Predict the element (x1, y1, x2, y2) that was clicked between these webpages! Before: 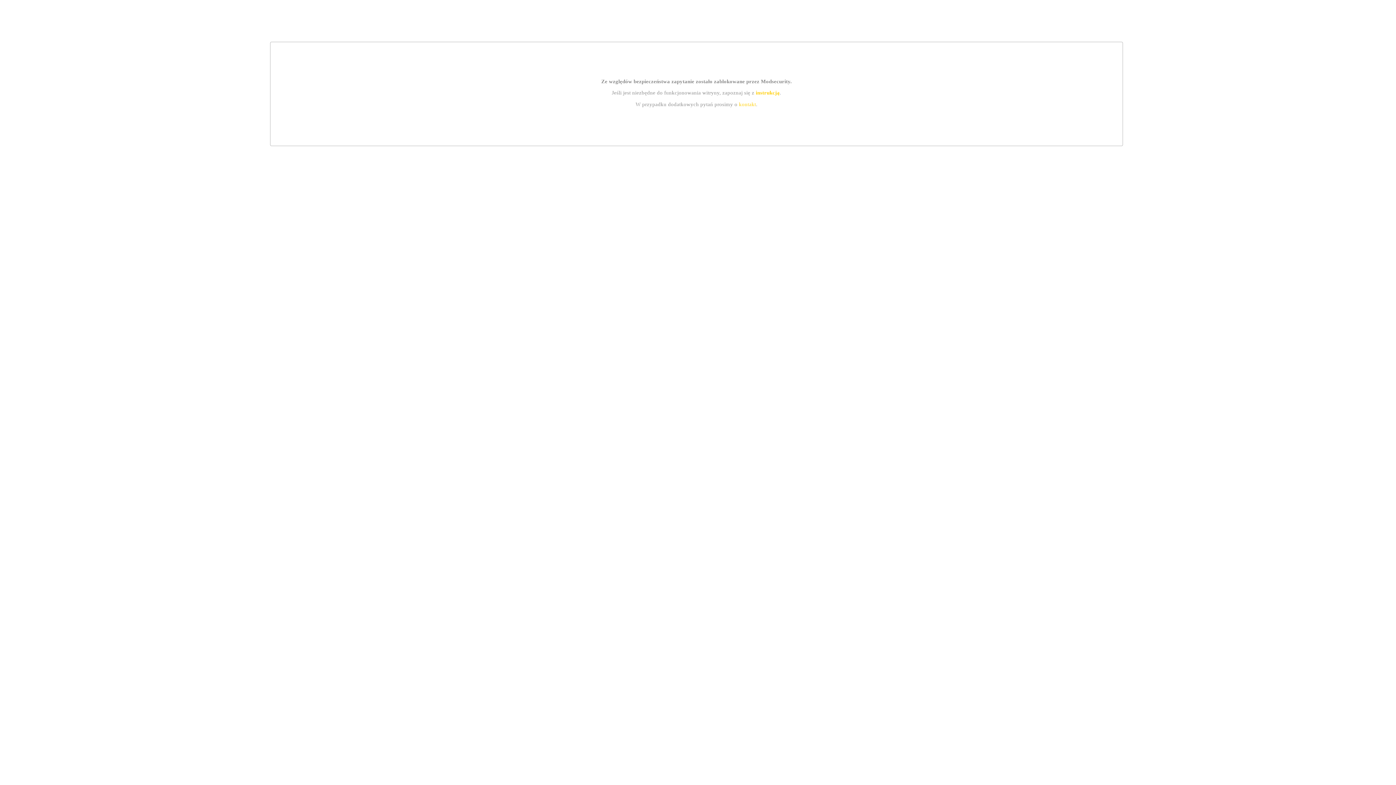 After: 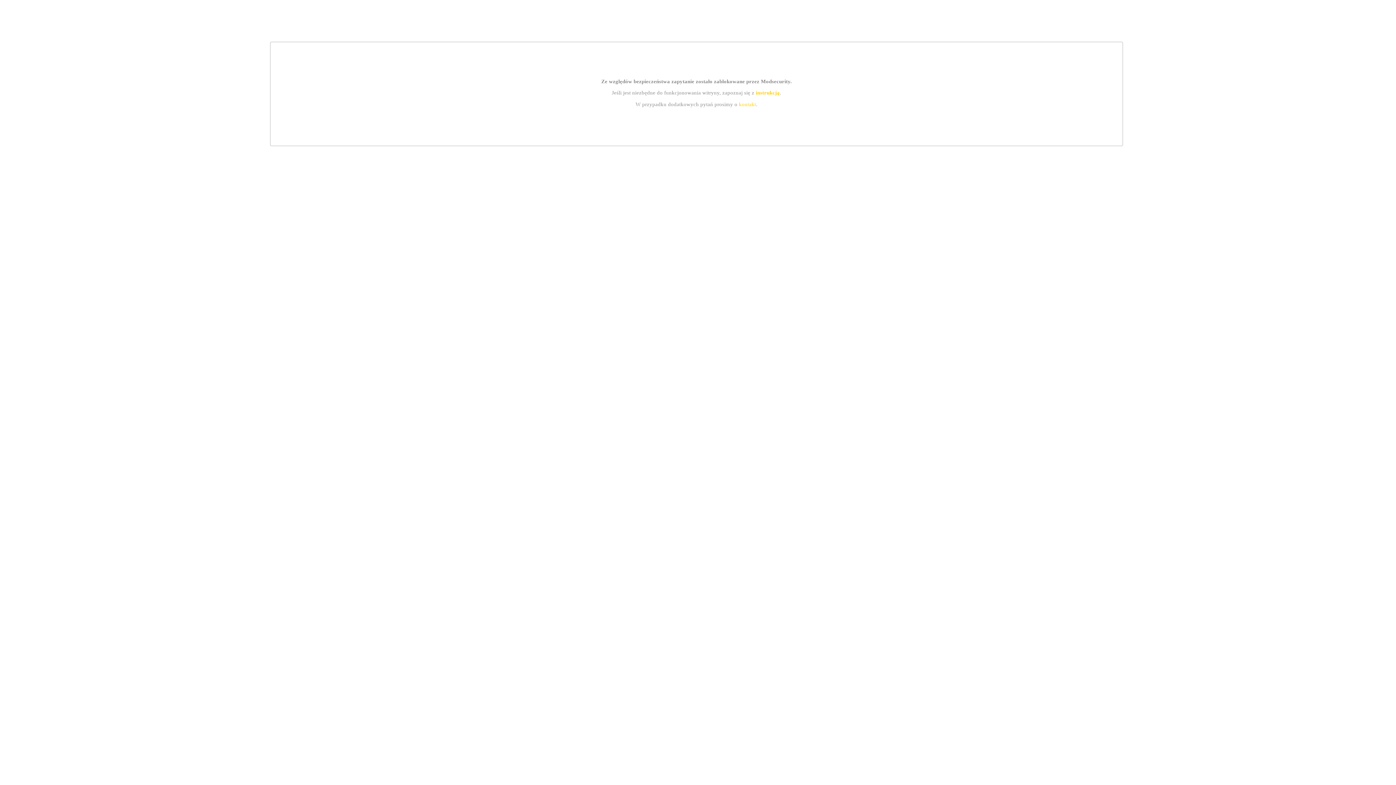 Action: label: kontakt bbox: (739, 101, 756, 107)